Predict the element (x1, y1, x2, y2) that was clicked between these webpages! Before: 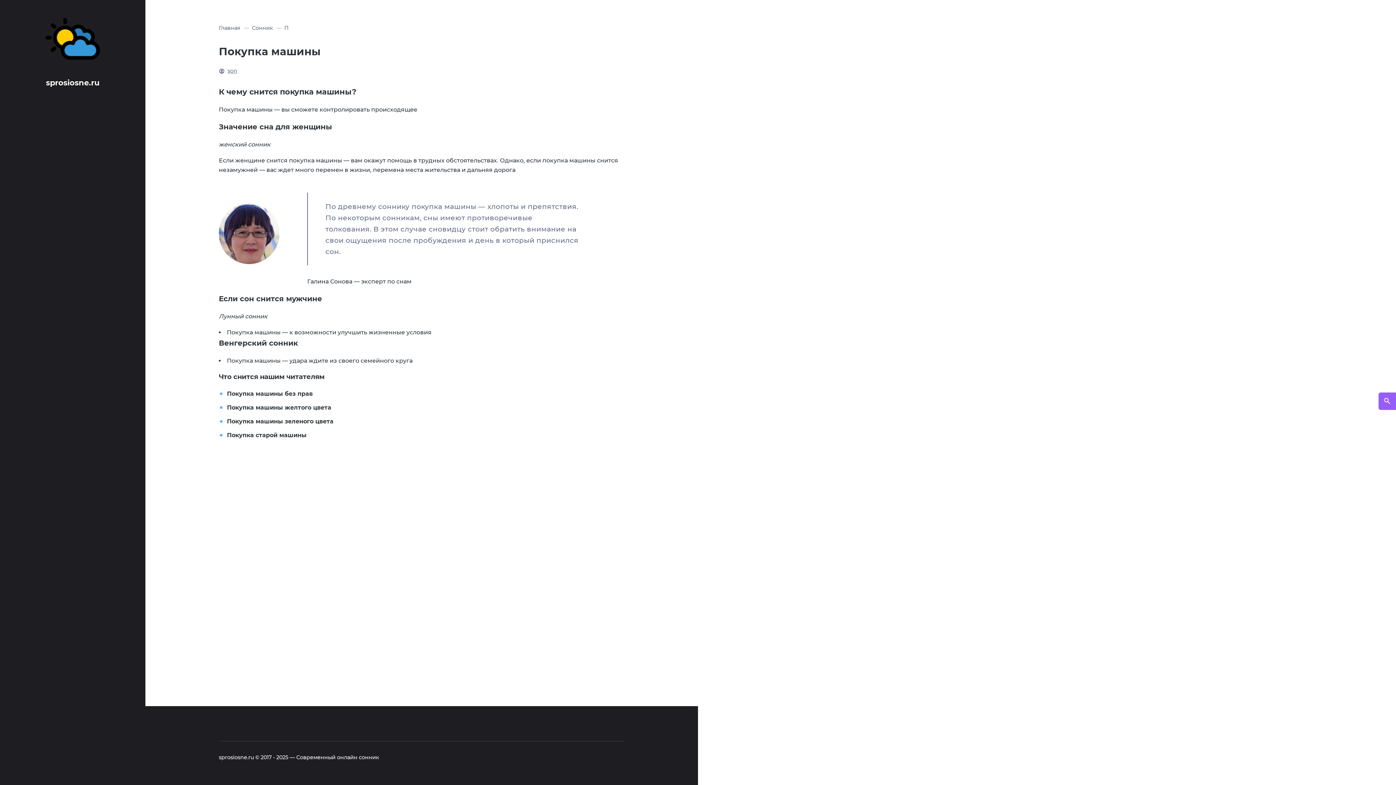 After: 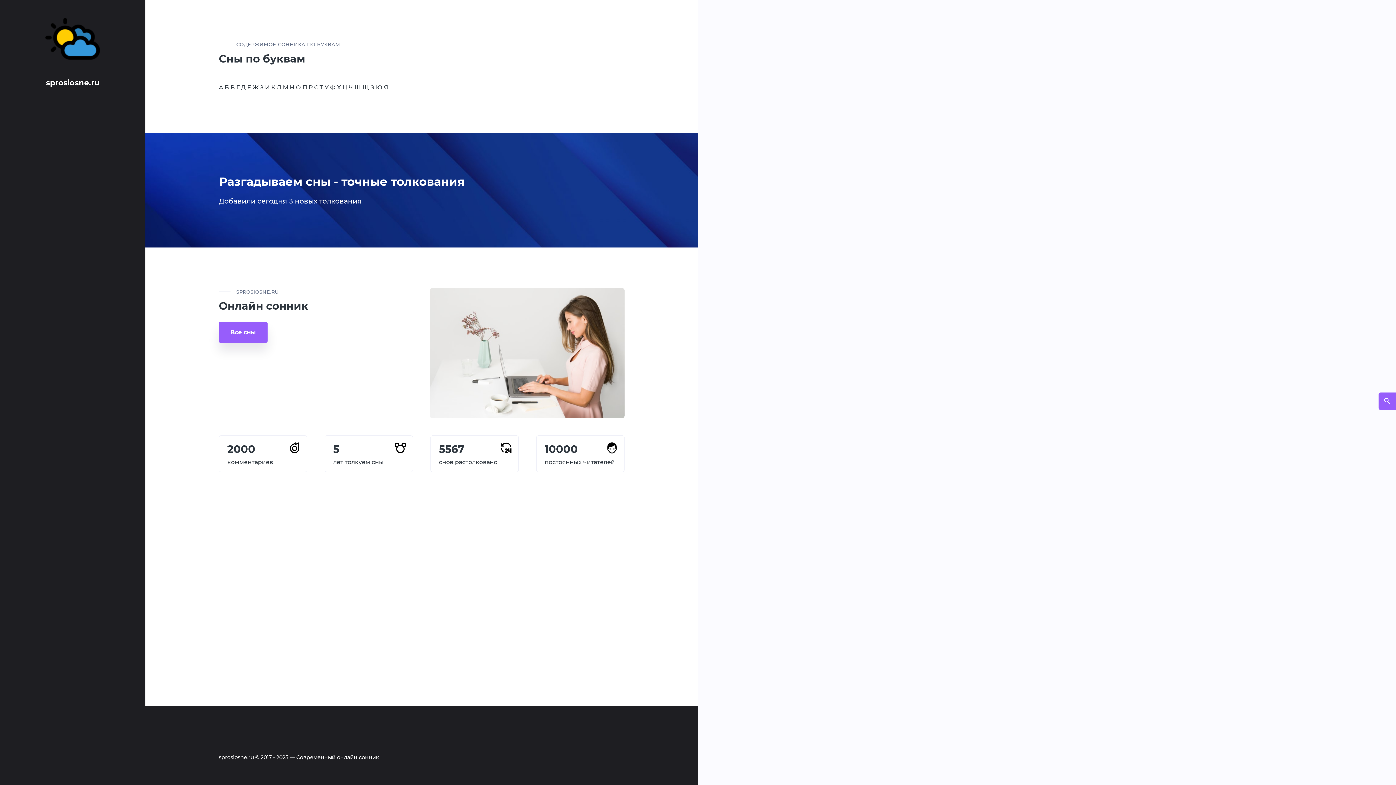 Action: bbox: (227, 67, 237, 74) label: son